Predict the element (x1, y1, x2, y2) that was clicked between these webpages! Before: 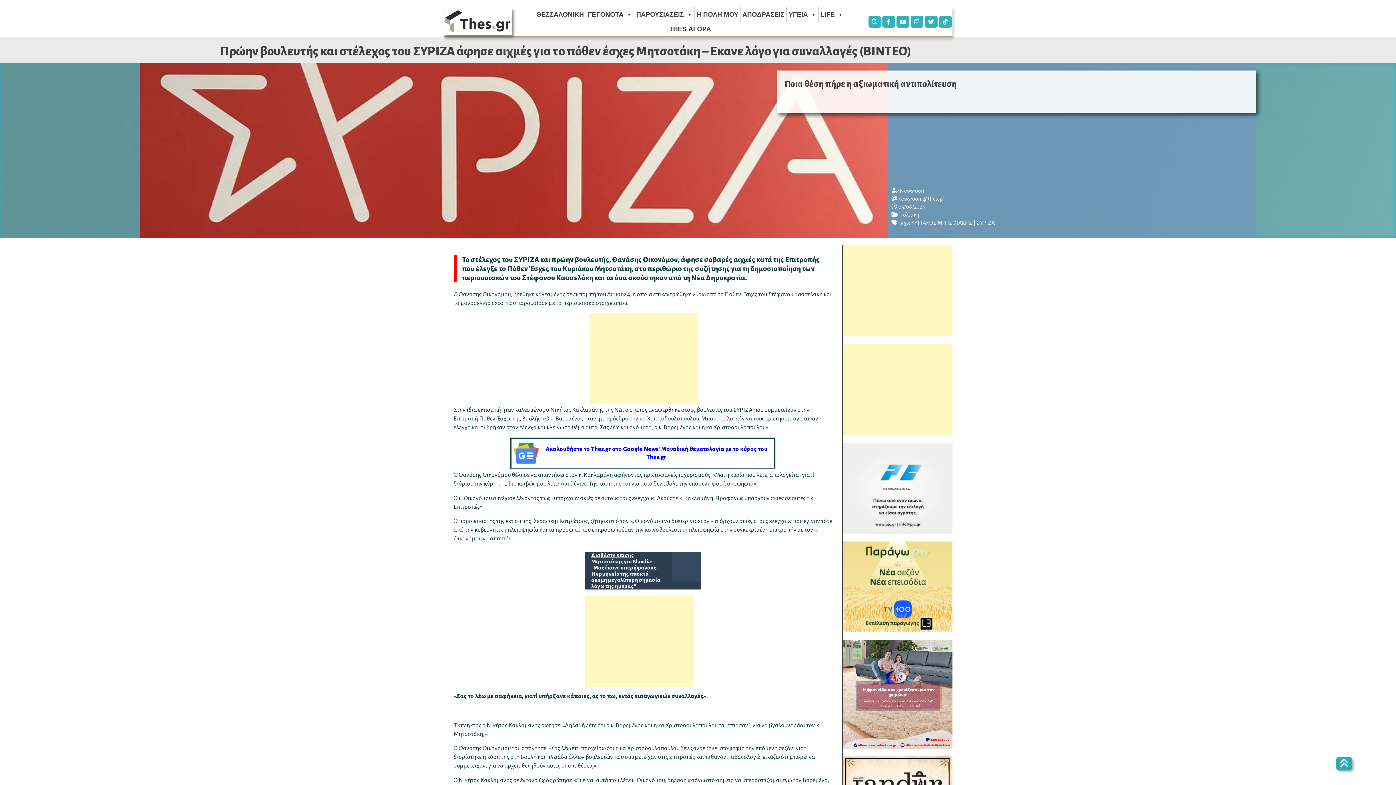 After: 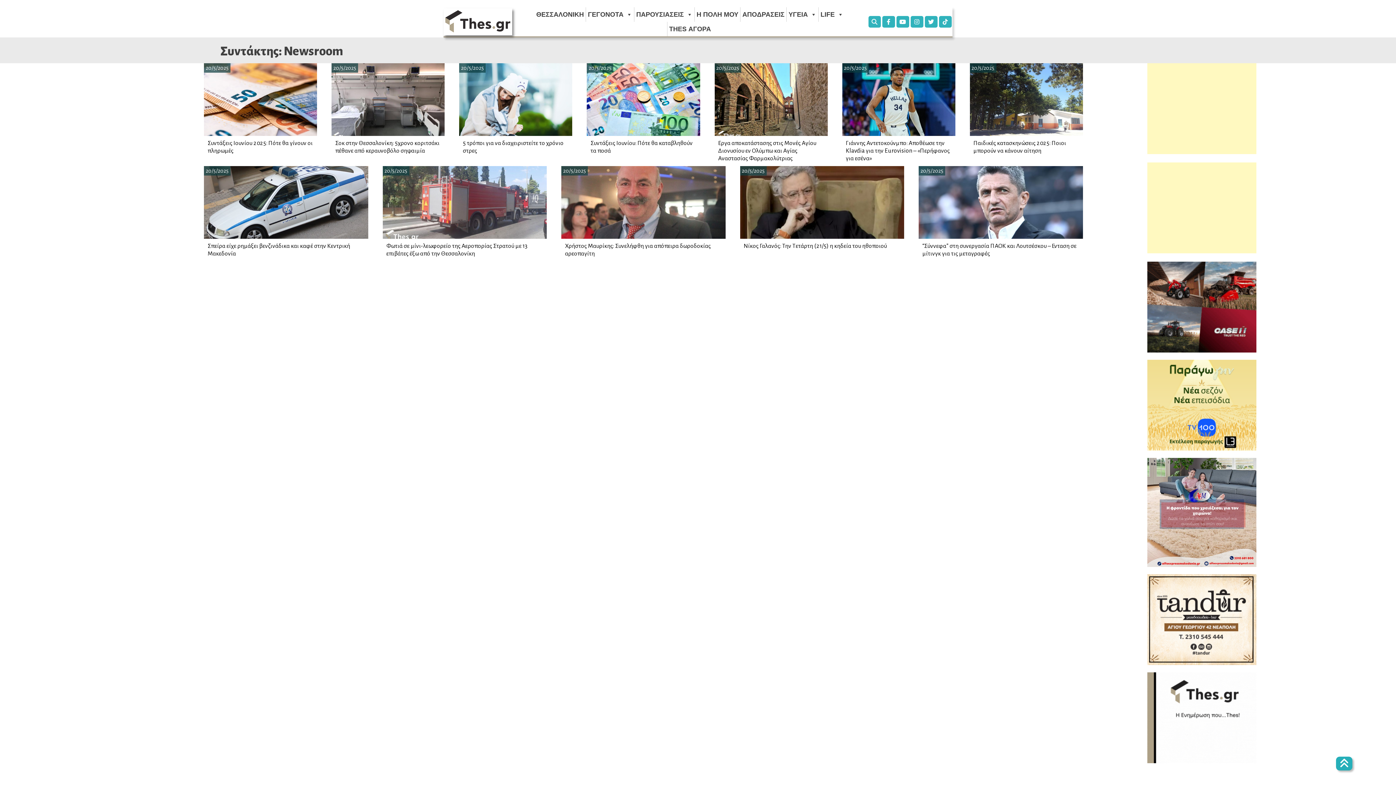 Action: bbox: (900, 188, 925, 193) label: Newsroom